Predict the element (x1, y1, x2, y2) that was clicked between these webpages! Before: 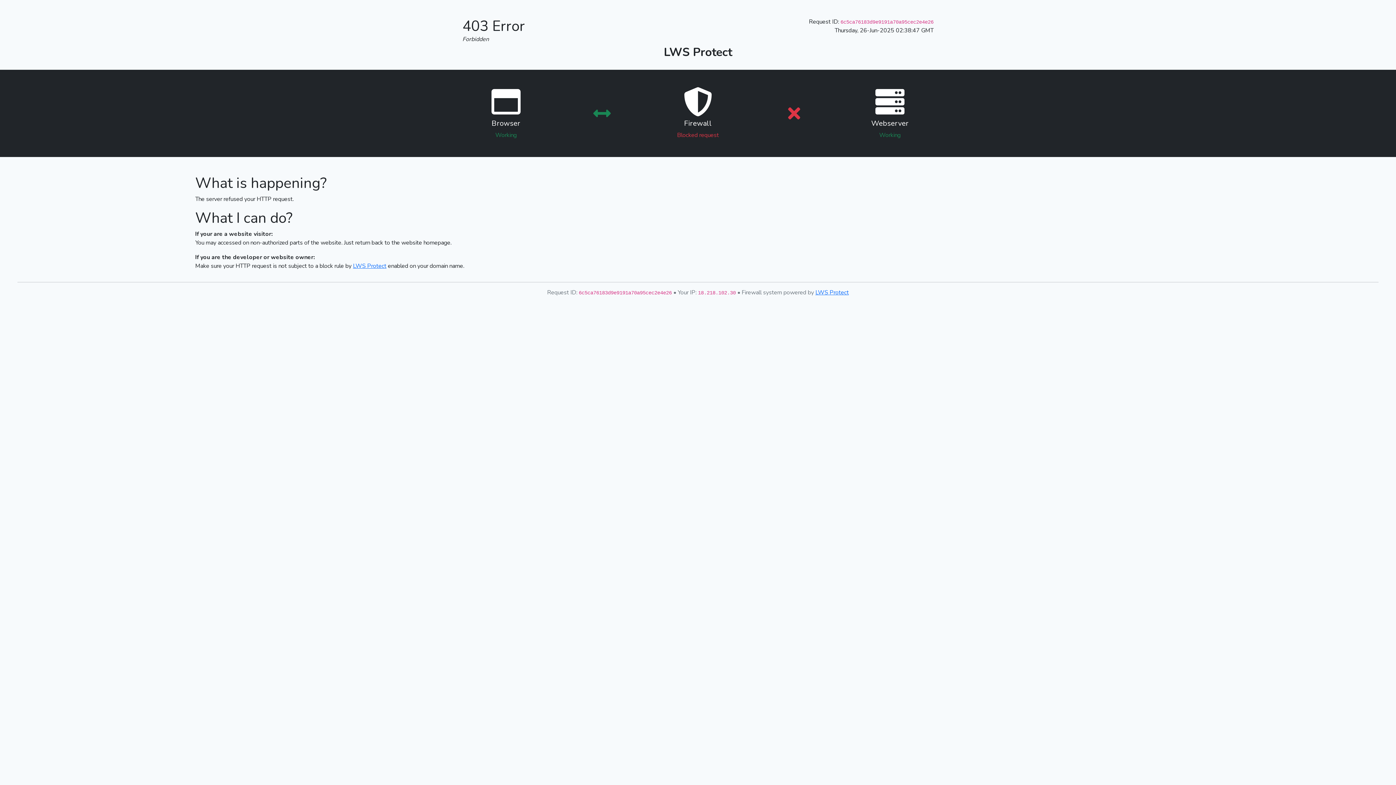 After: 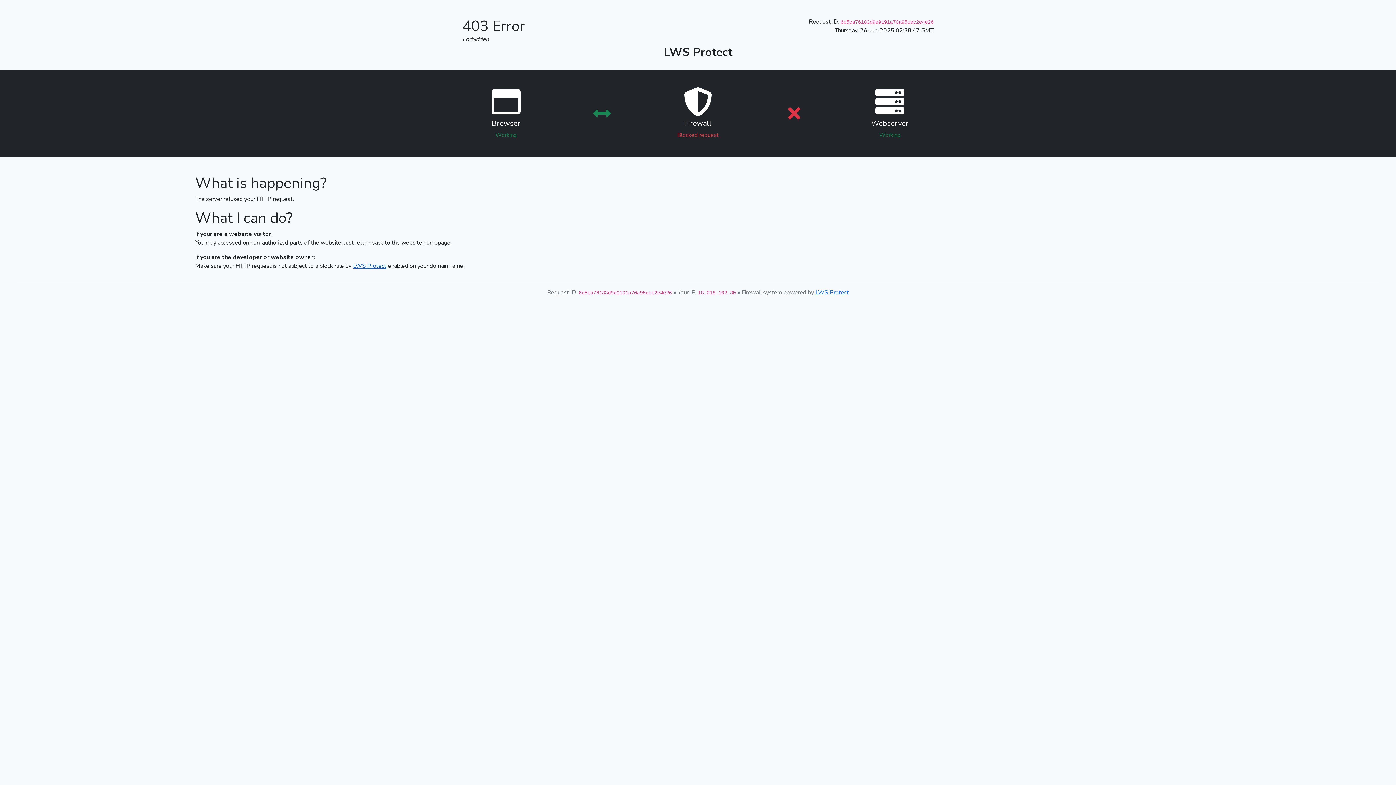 Action: label: LWS Protect bbox: (353, 262, 386, 270)